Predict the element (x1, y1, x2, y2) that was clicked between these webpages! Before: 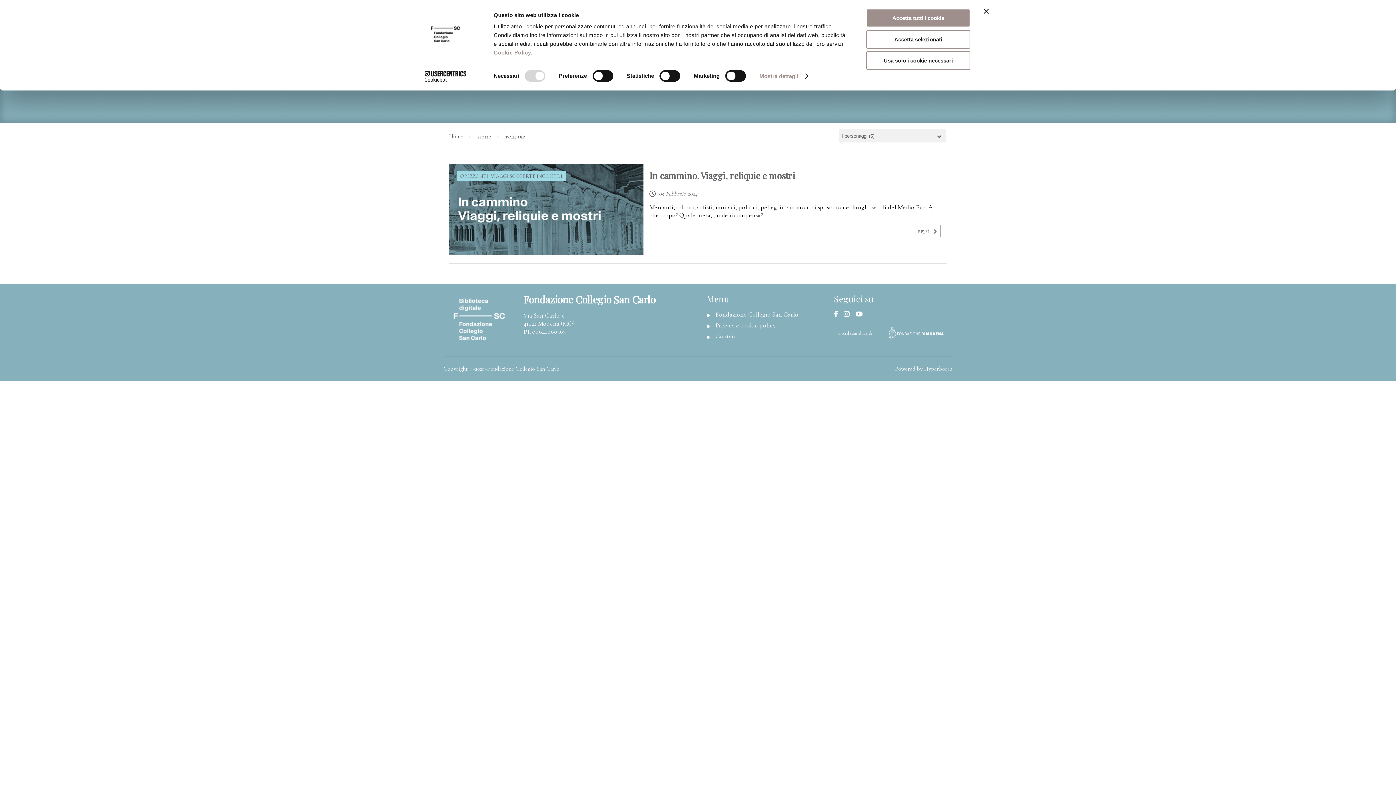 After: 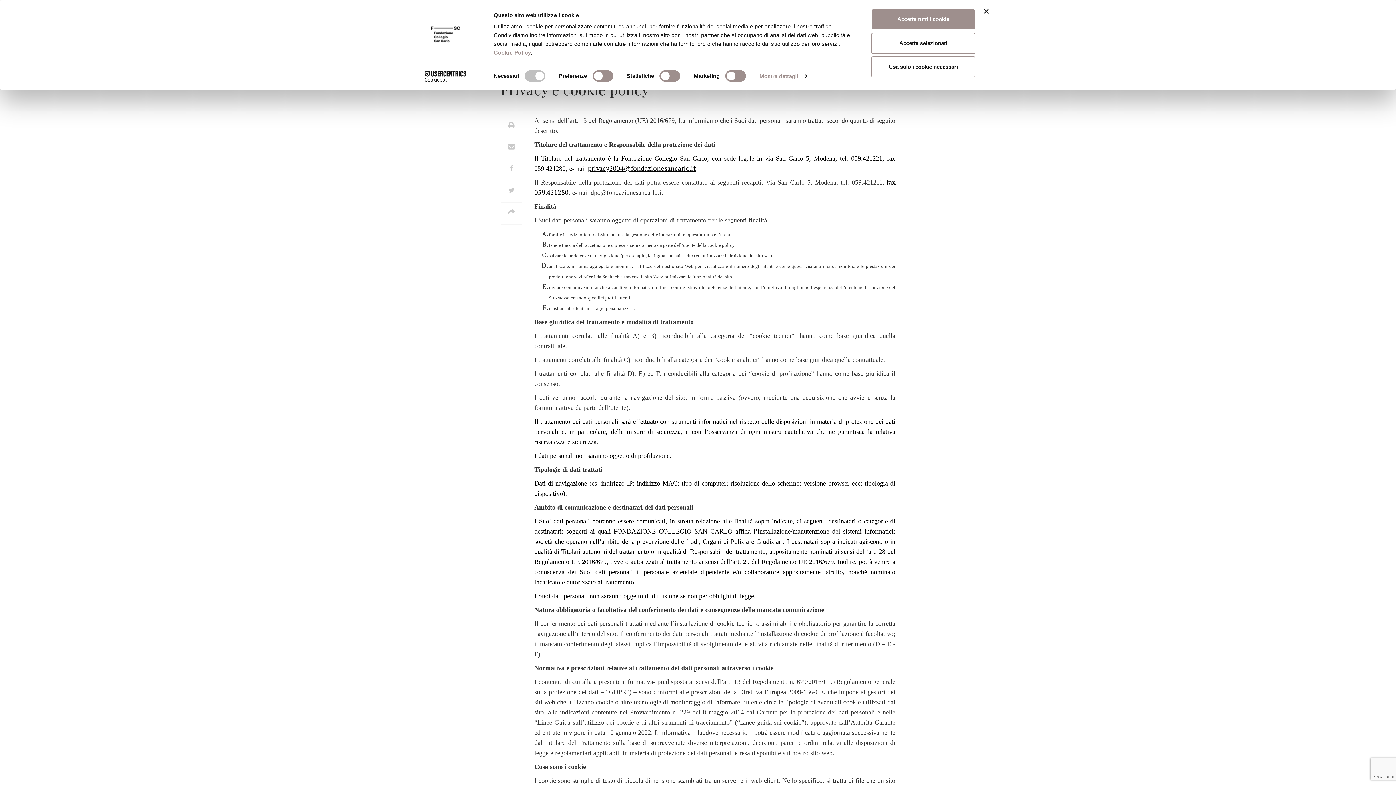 Action: bbox: (715, 321, 776, 329) label: Privacy e cookie policy